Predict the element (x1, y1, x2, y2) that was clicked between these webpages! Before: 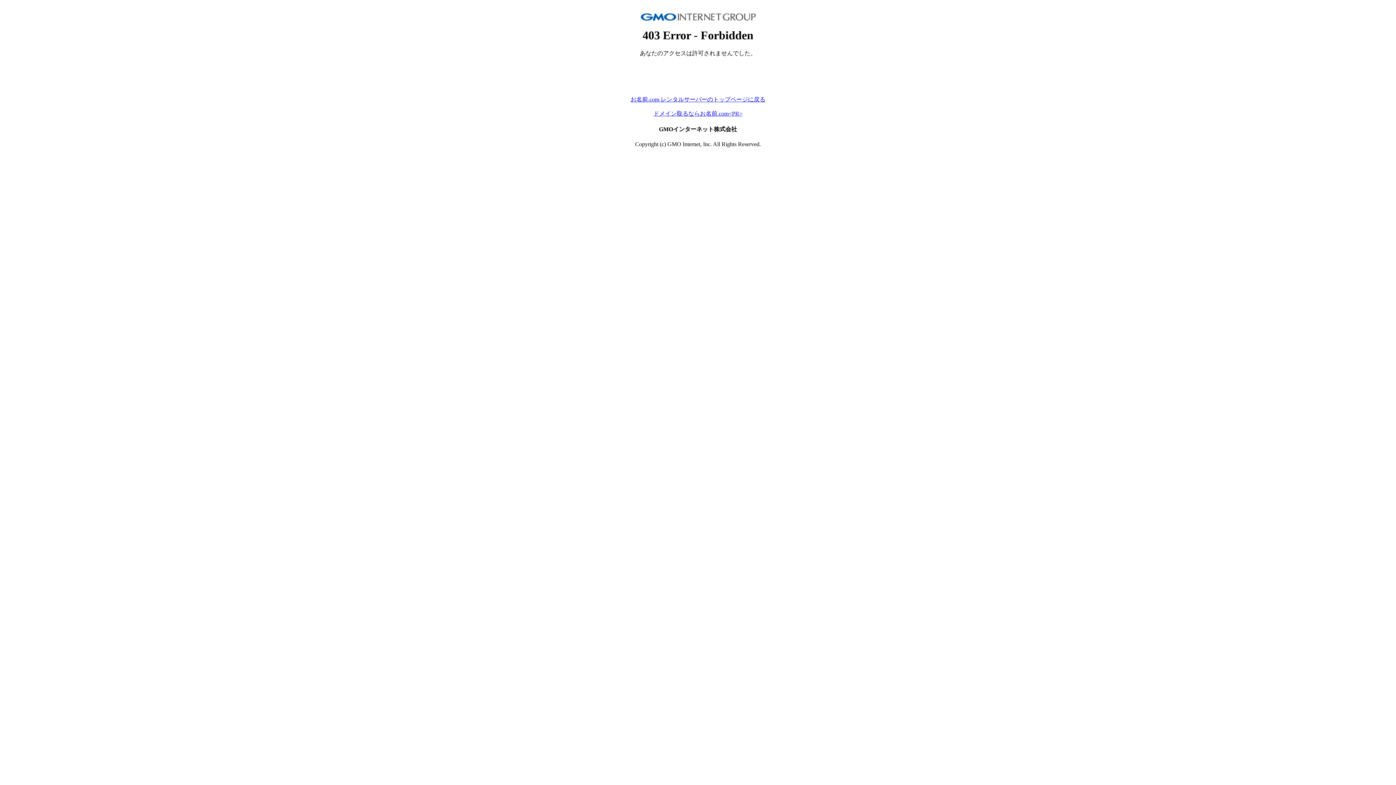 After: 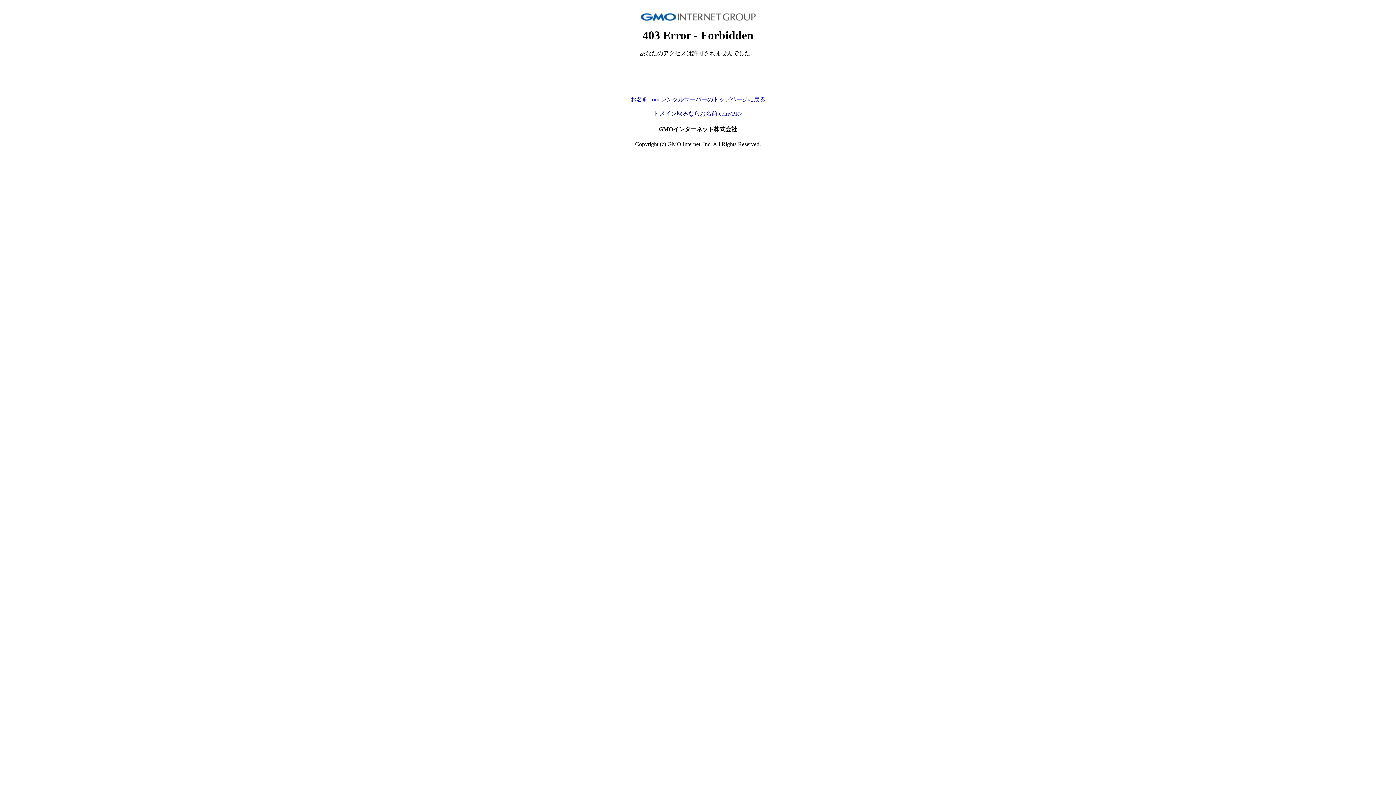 Action: label: お名前.com レンタルサーバーのトップページに戻る bbox: (630, 96, 765, 102)